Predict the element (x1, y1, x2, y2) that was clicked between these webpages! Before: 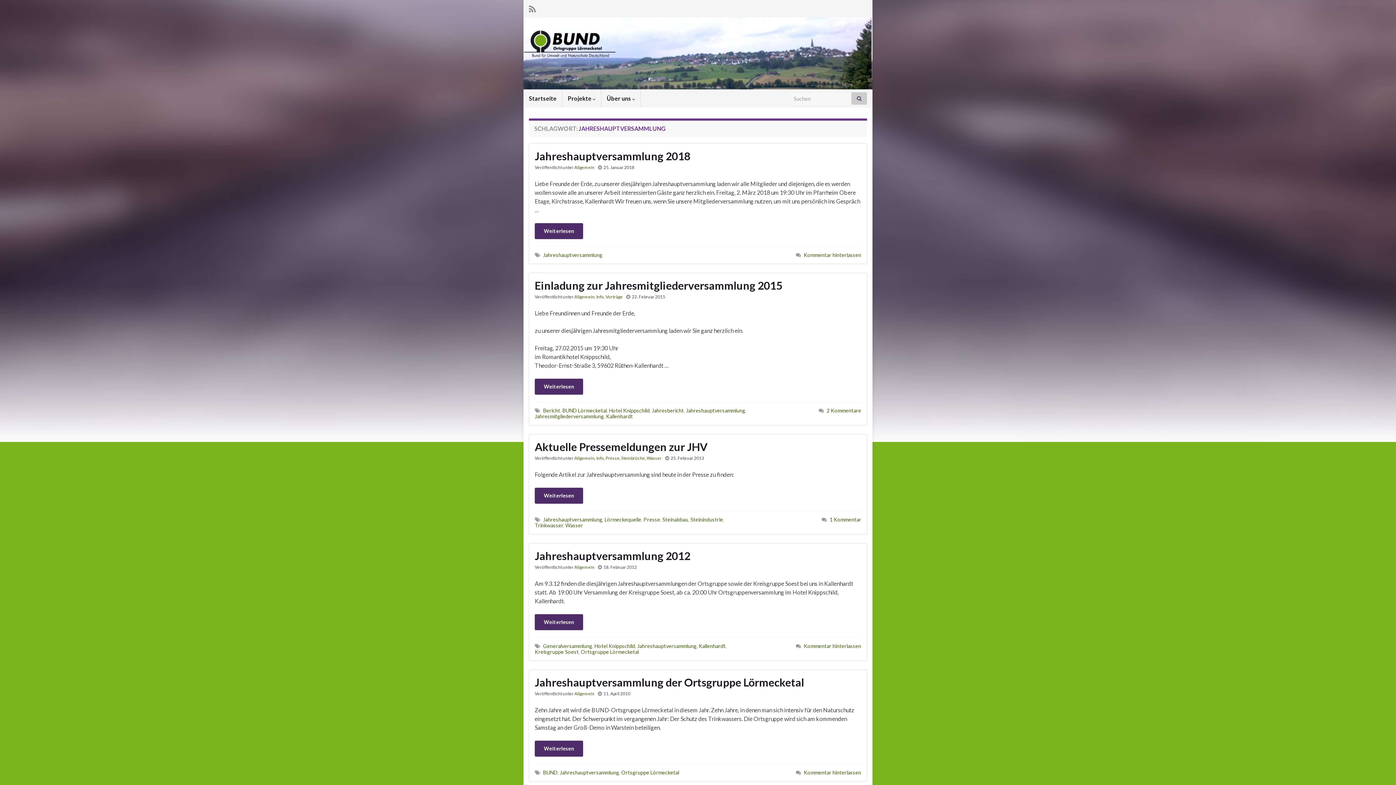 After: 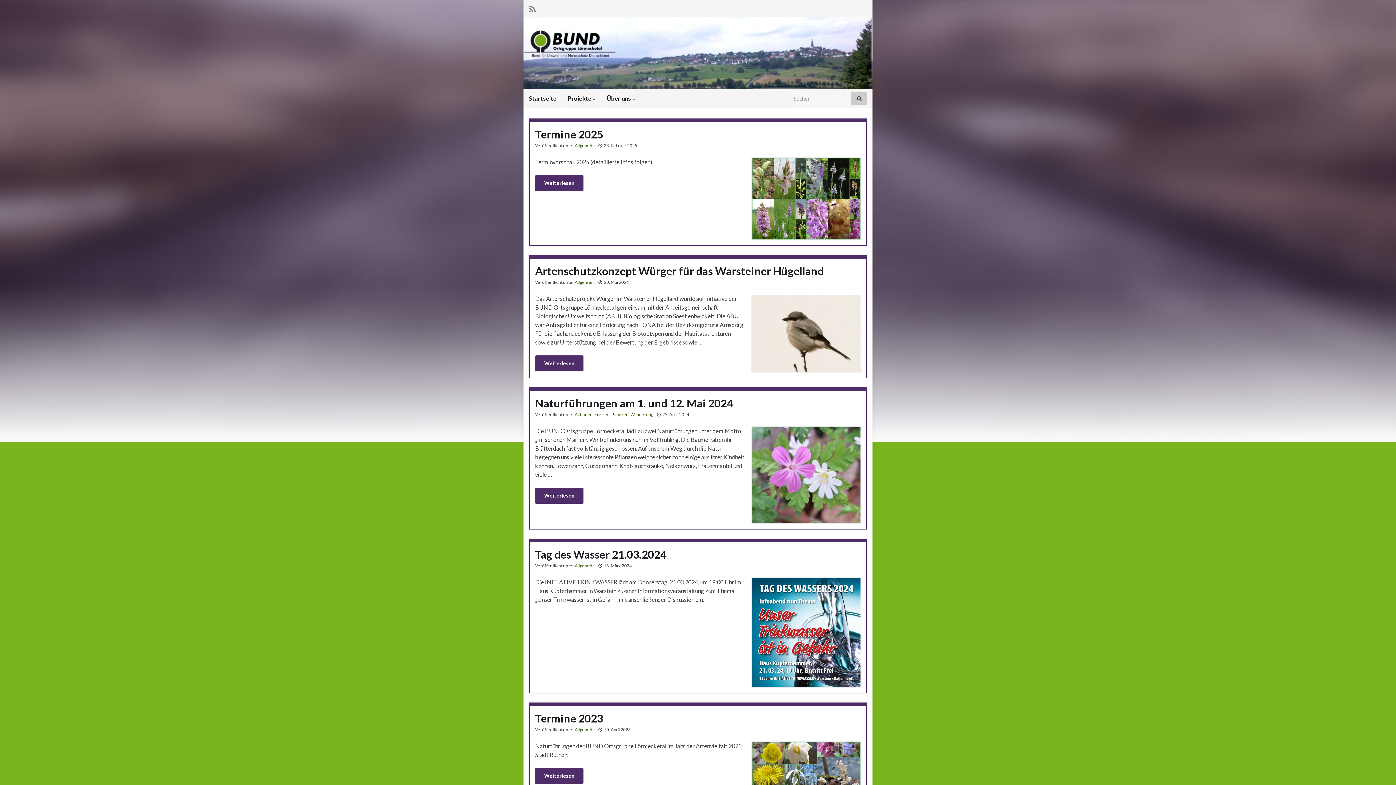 Action: label: Startseite bbox: (523, 89, 562, 107)